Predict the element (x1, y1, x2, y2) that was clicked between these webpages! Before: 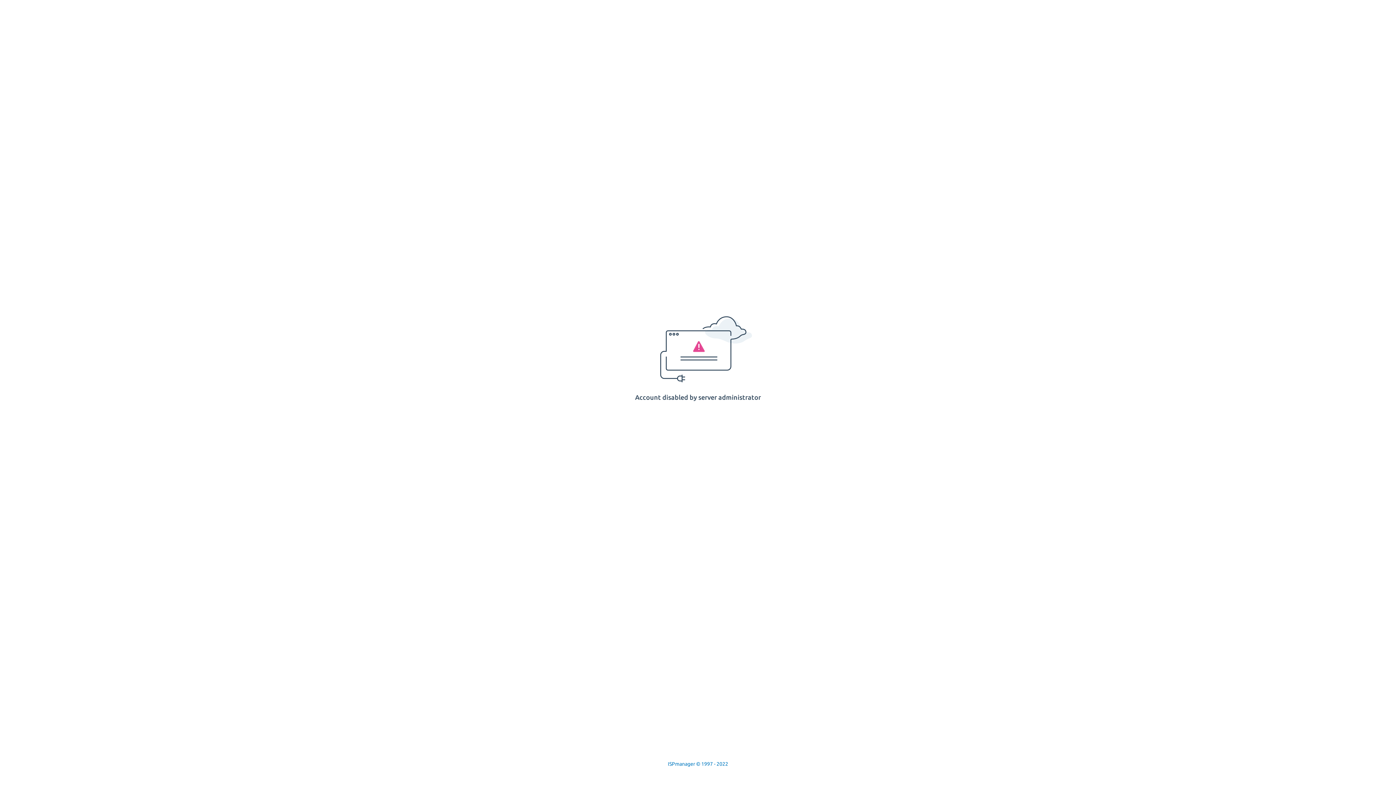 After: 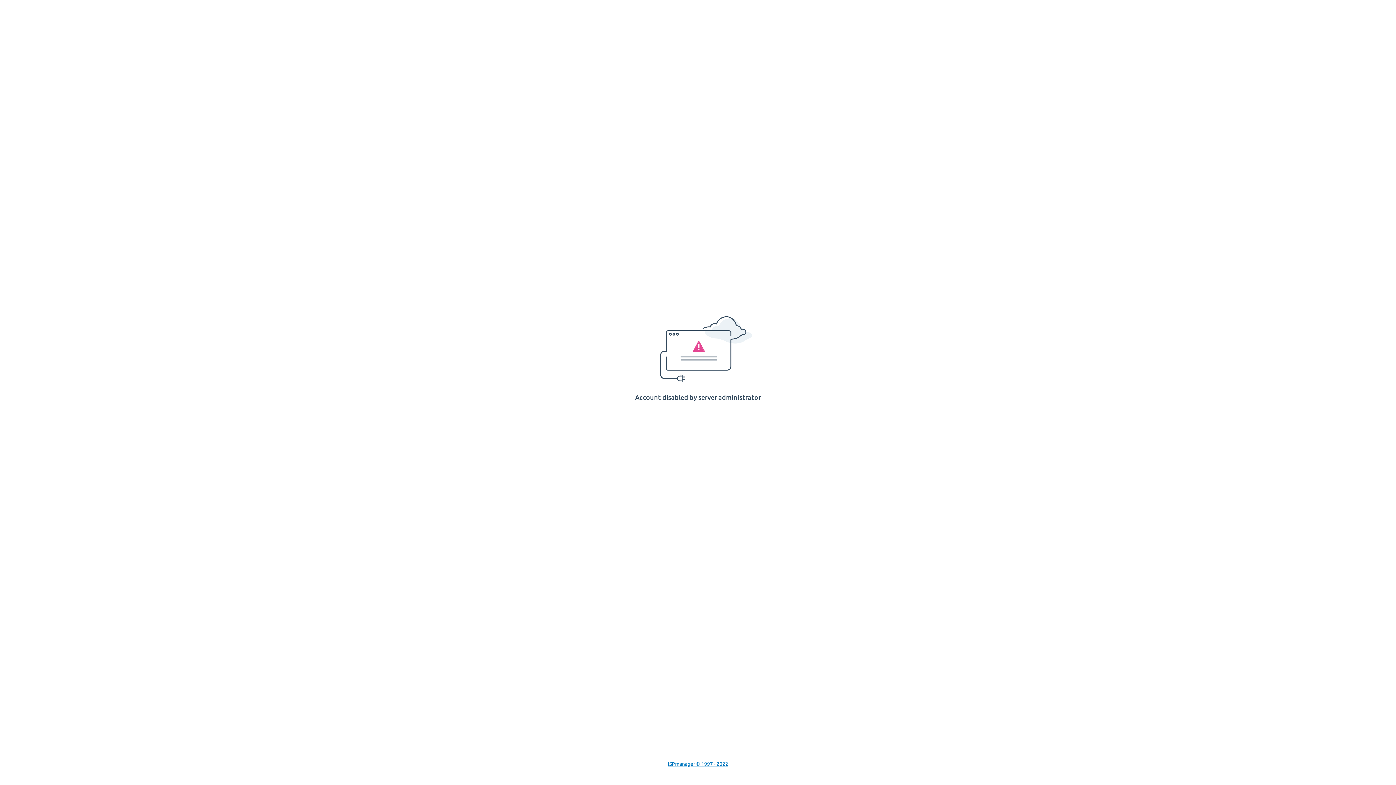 Action: bbox: (668, 761, 728, 767) label: ISPmanager © 1997 - 2022